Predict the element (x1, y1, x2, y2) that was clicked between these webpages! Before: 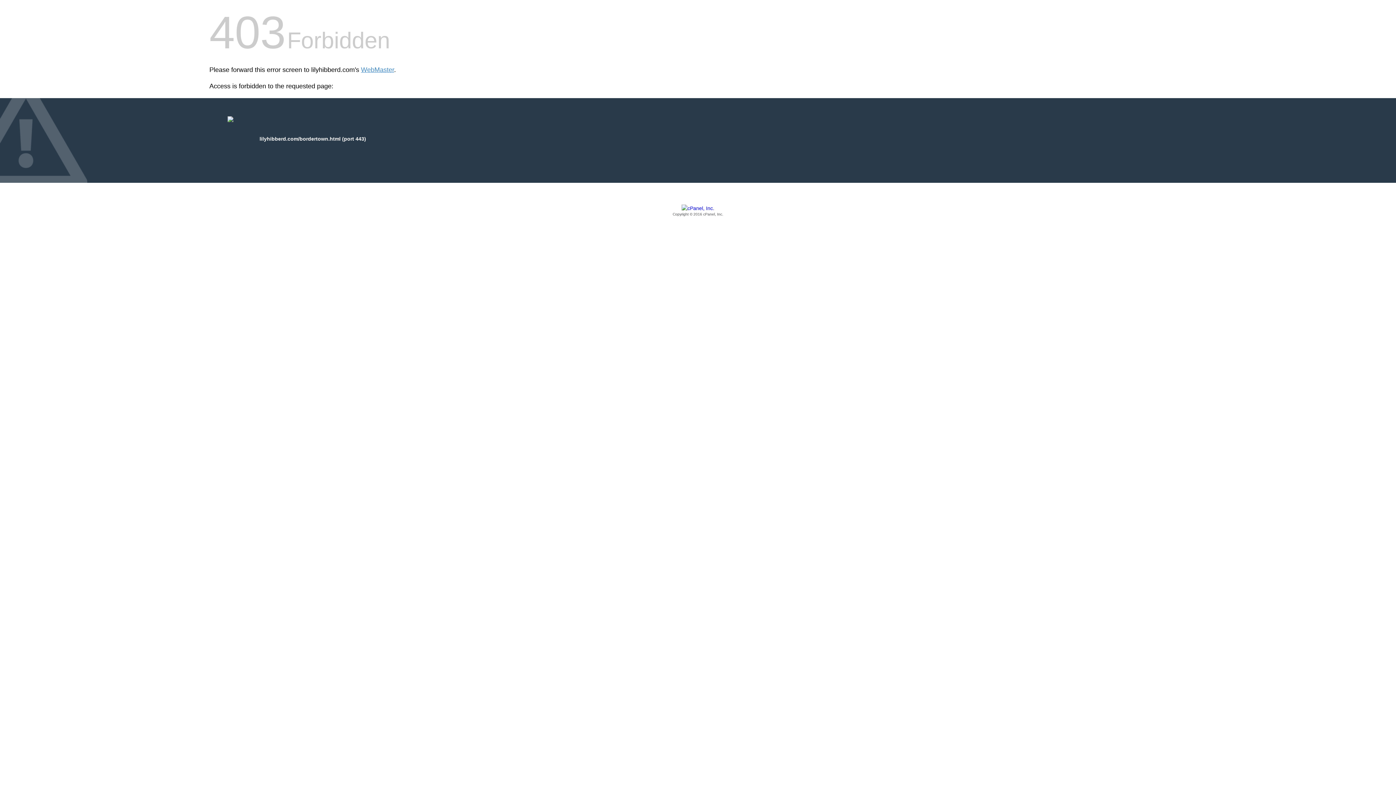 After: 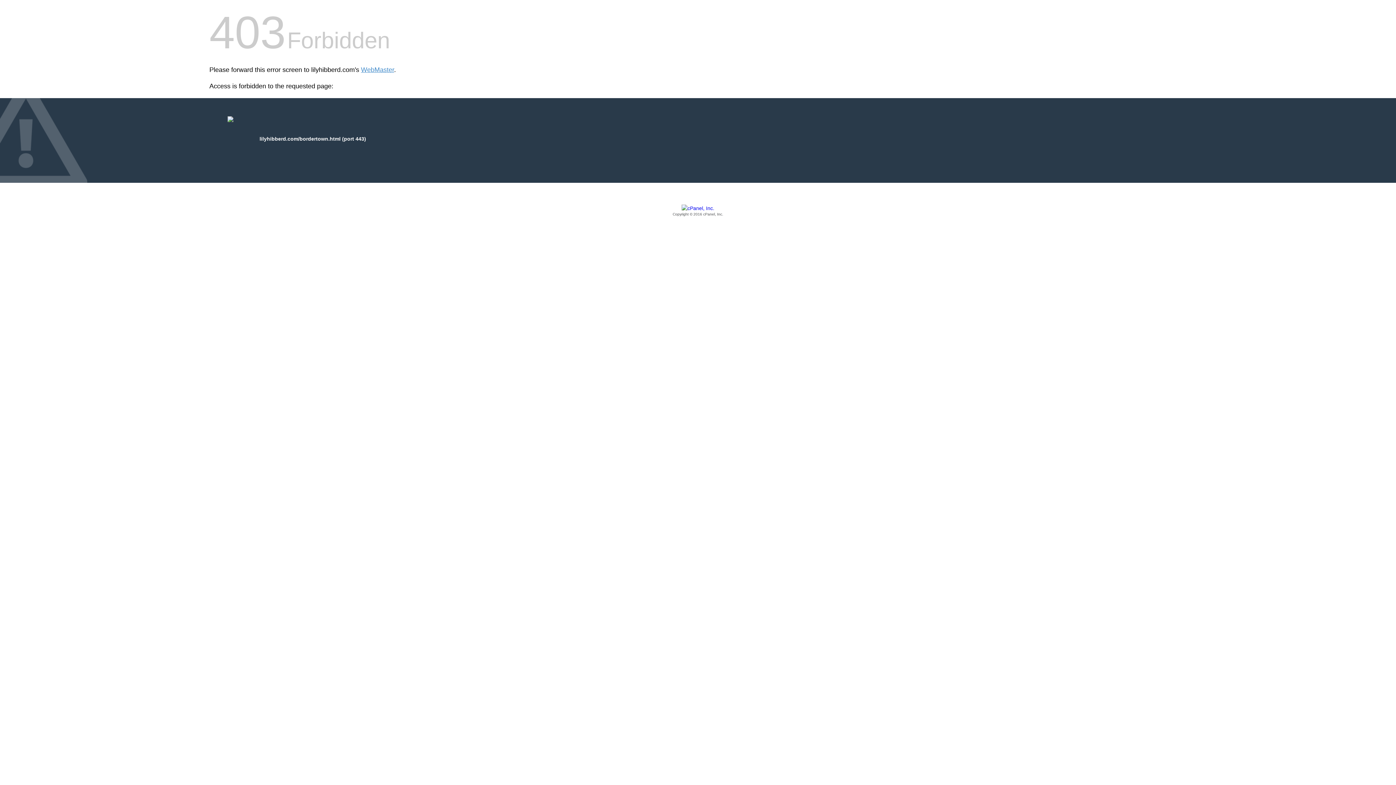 Action: bbox: (209, 205, 1186, 217) label: Copyright © 2016 cPanel, Inc.